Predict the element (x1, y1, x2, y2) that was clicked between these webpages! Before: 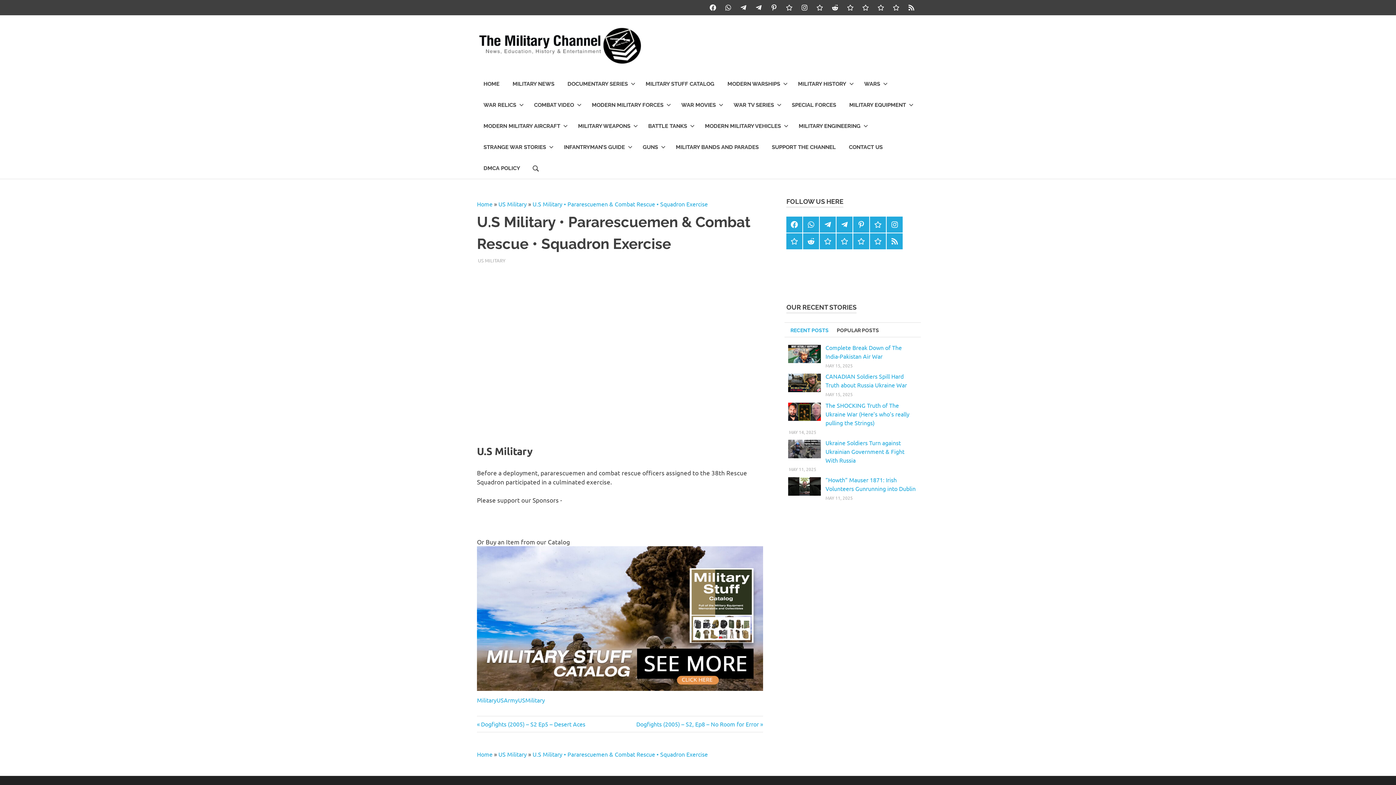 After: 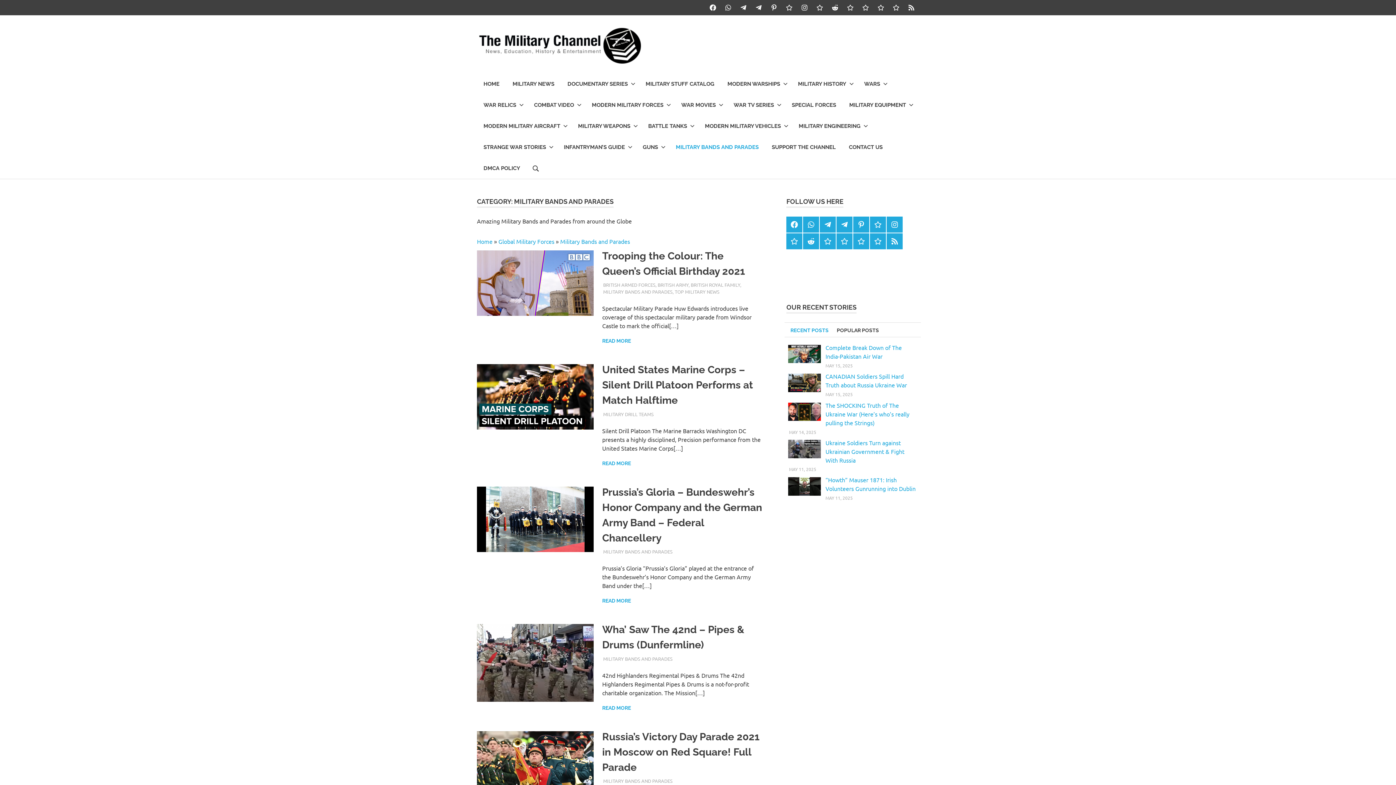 Action: bbox: (669, 136, 765, 157) label: MILITARY BANDS AND PARADES